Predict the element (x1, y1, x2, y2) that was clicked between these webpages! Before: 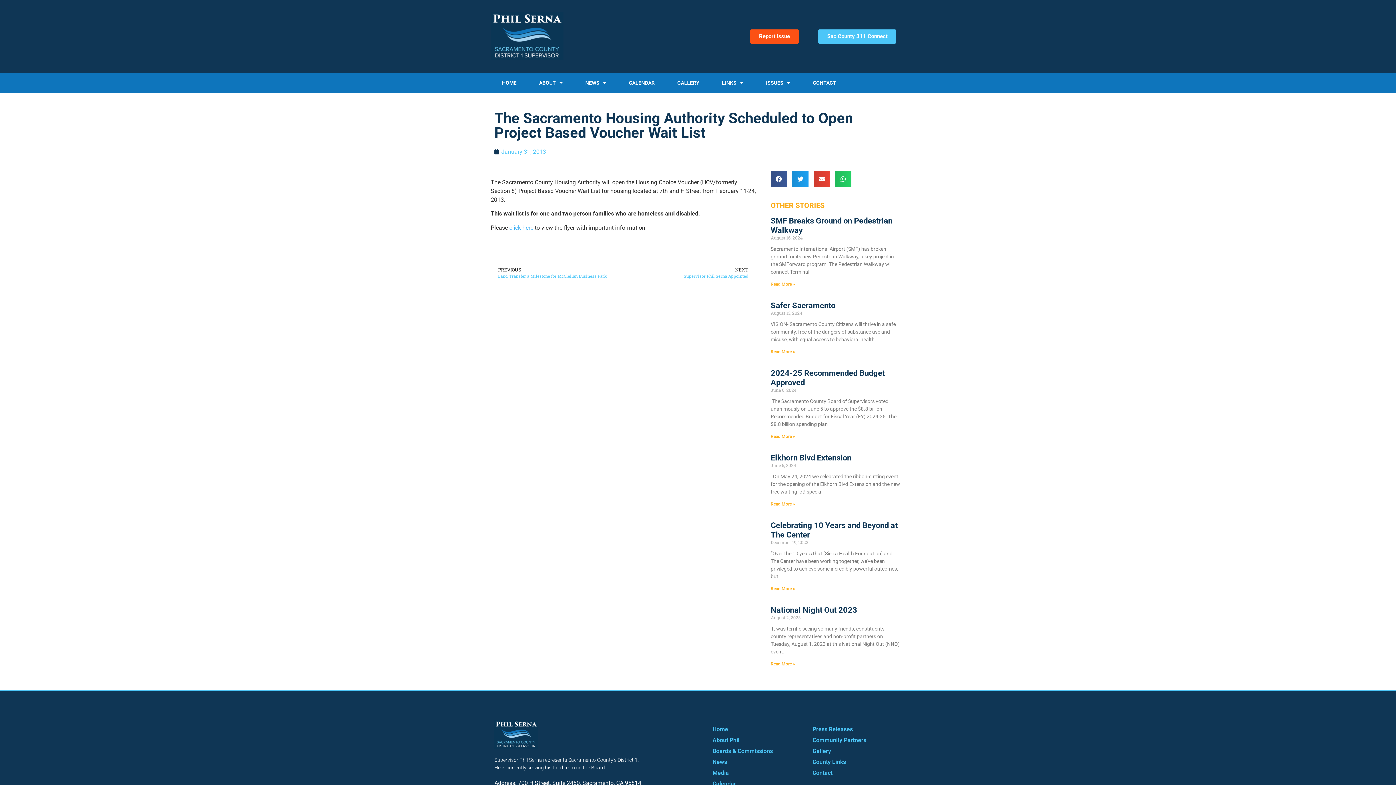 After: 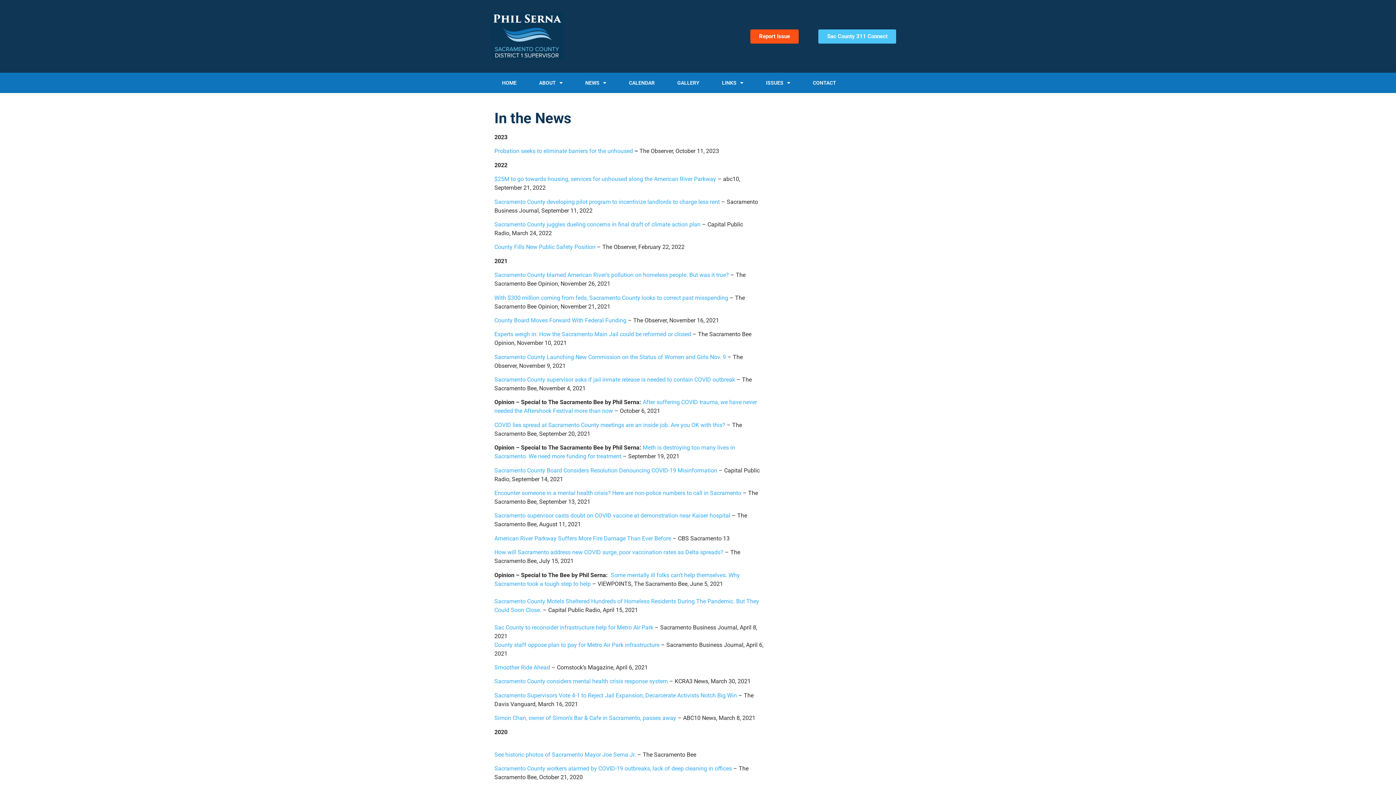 Action: label: Media bbox: (705, 768, 798, 778)